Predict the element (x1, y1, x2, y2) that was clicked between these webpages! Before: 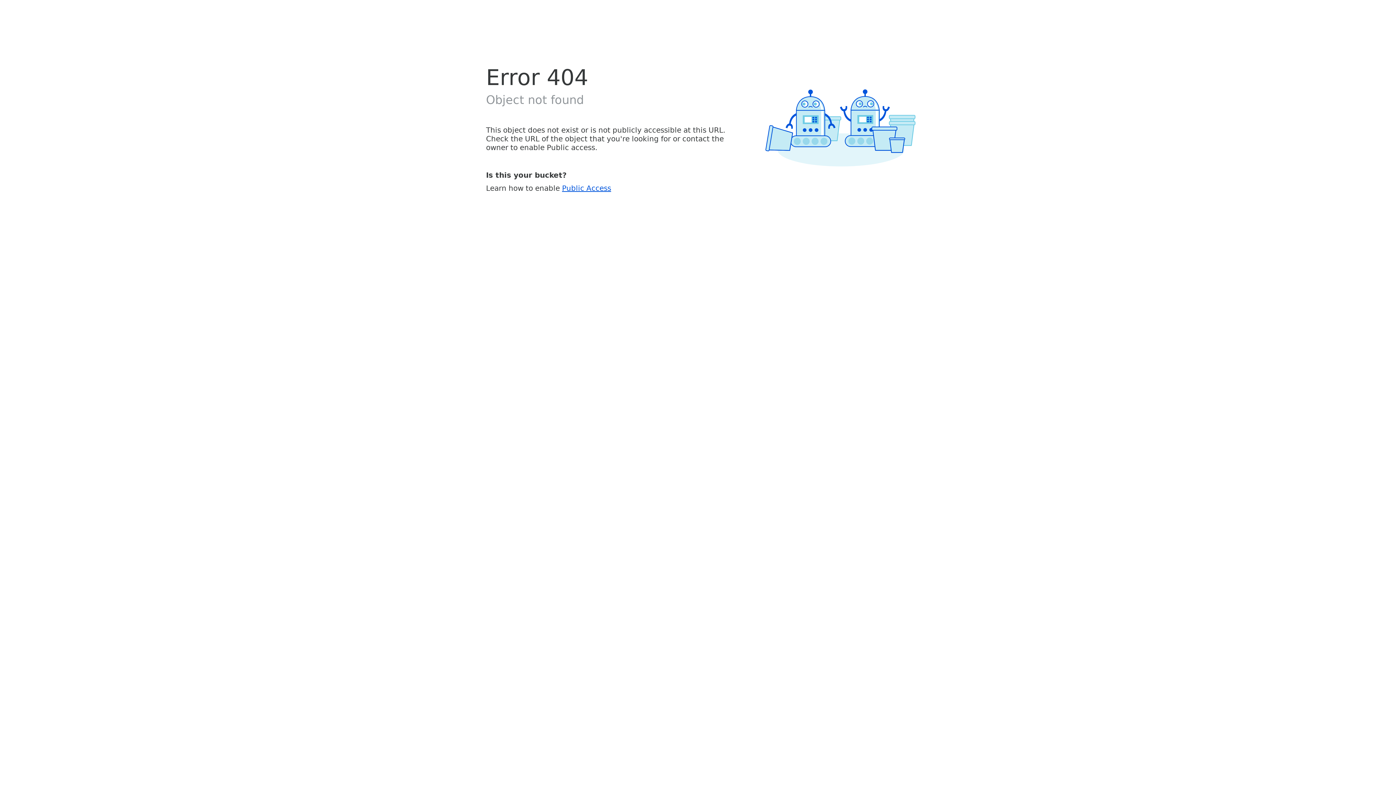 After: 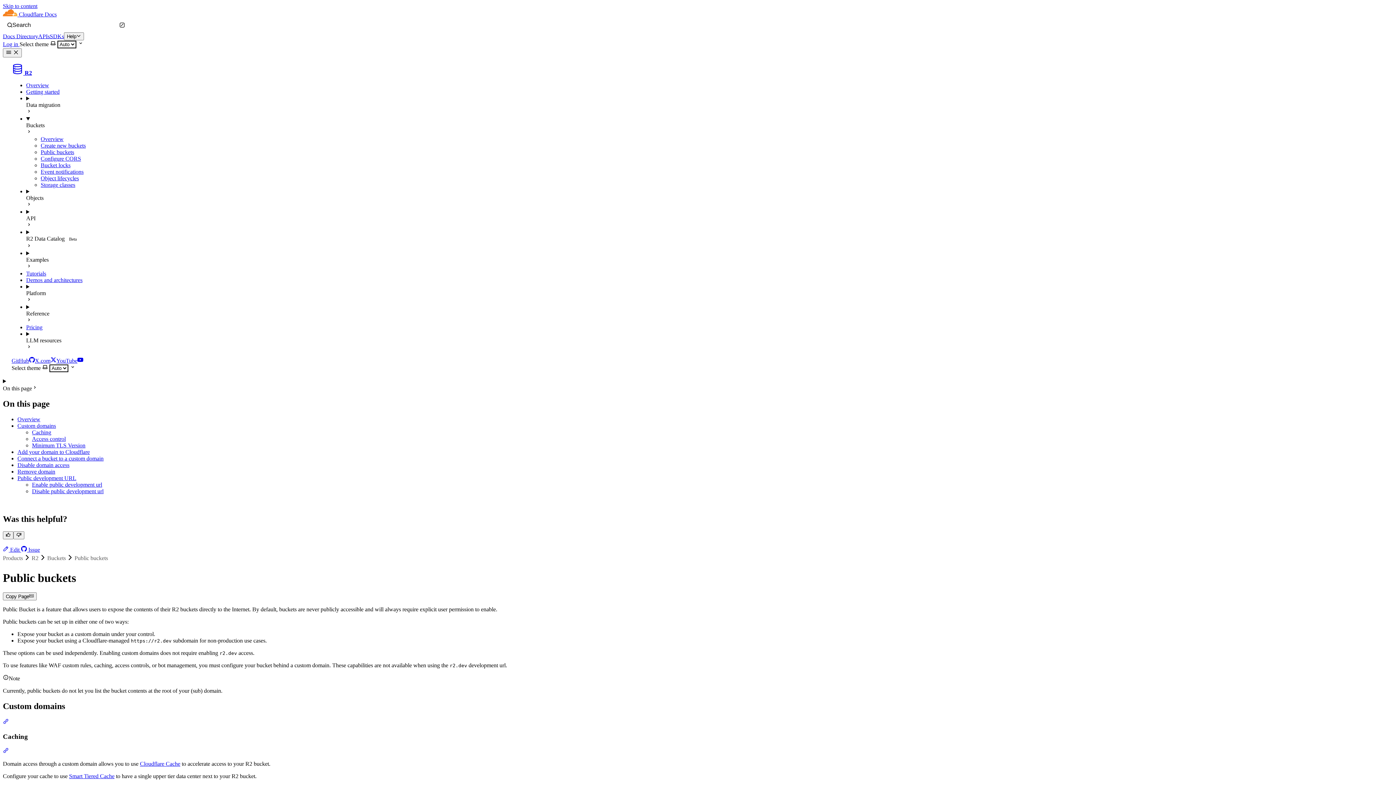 Action: label: Public Access bbox: (562, 183, 611, 192)